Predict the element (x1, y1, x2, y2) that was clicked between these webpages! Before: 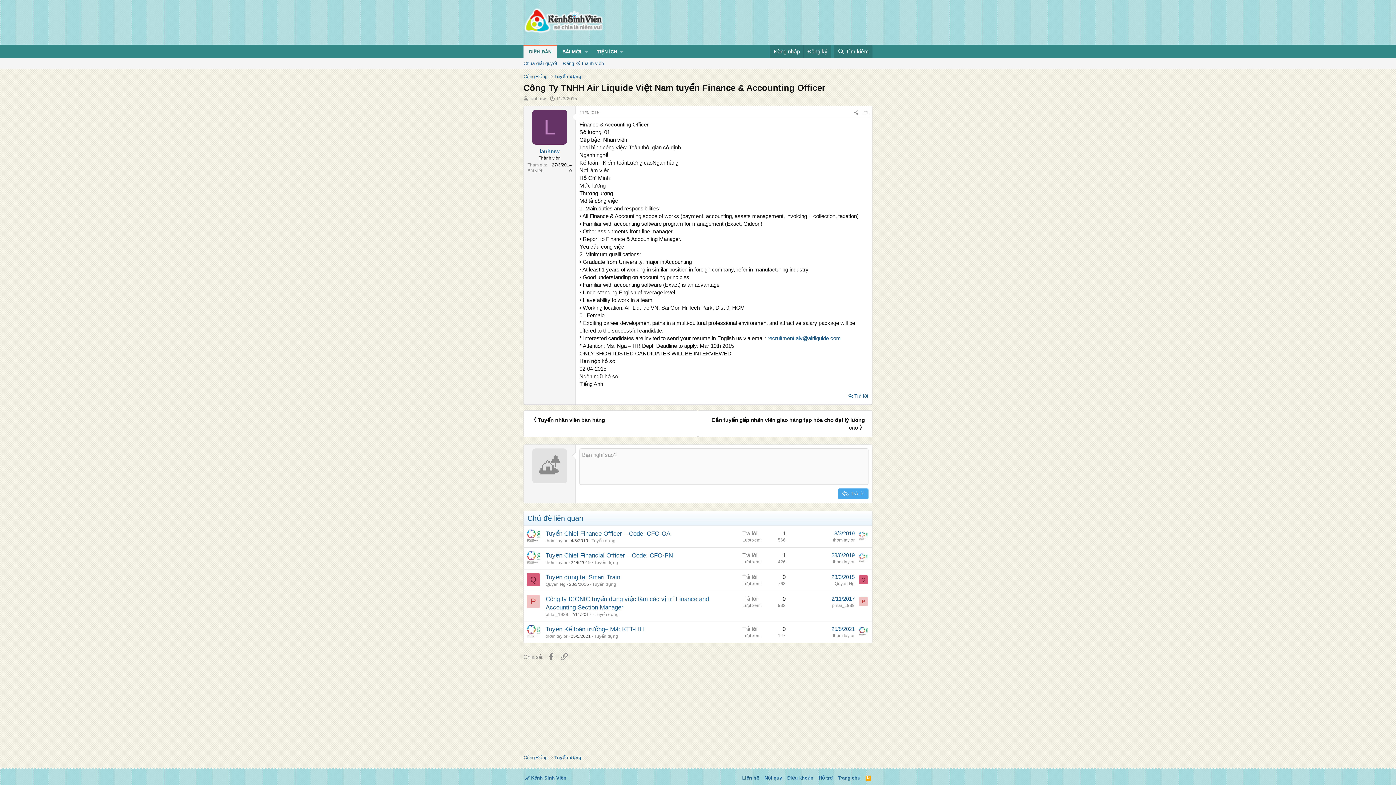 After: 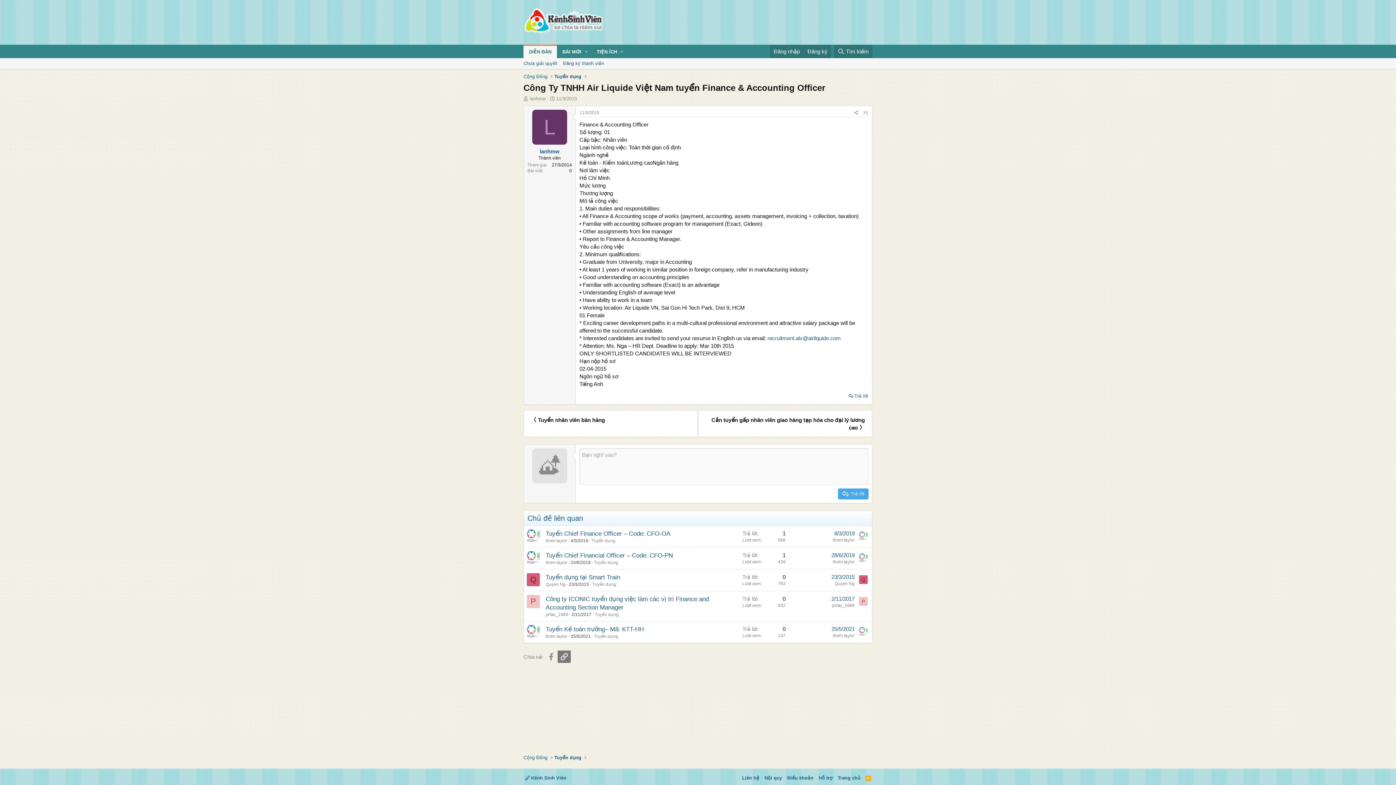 Action: bbox: (557, 650, 570, 663) label: Liên kết